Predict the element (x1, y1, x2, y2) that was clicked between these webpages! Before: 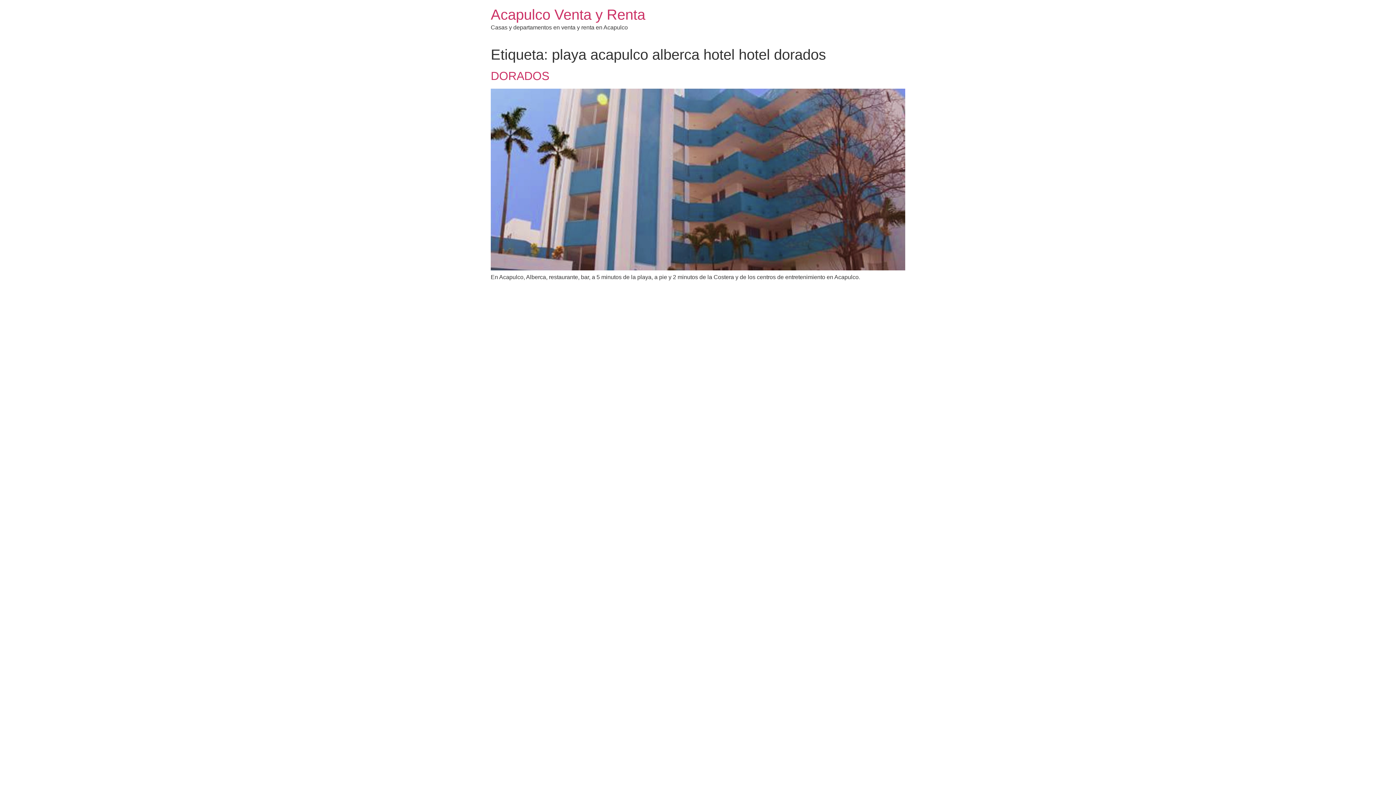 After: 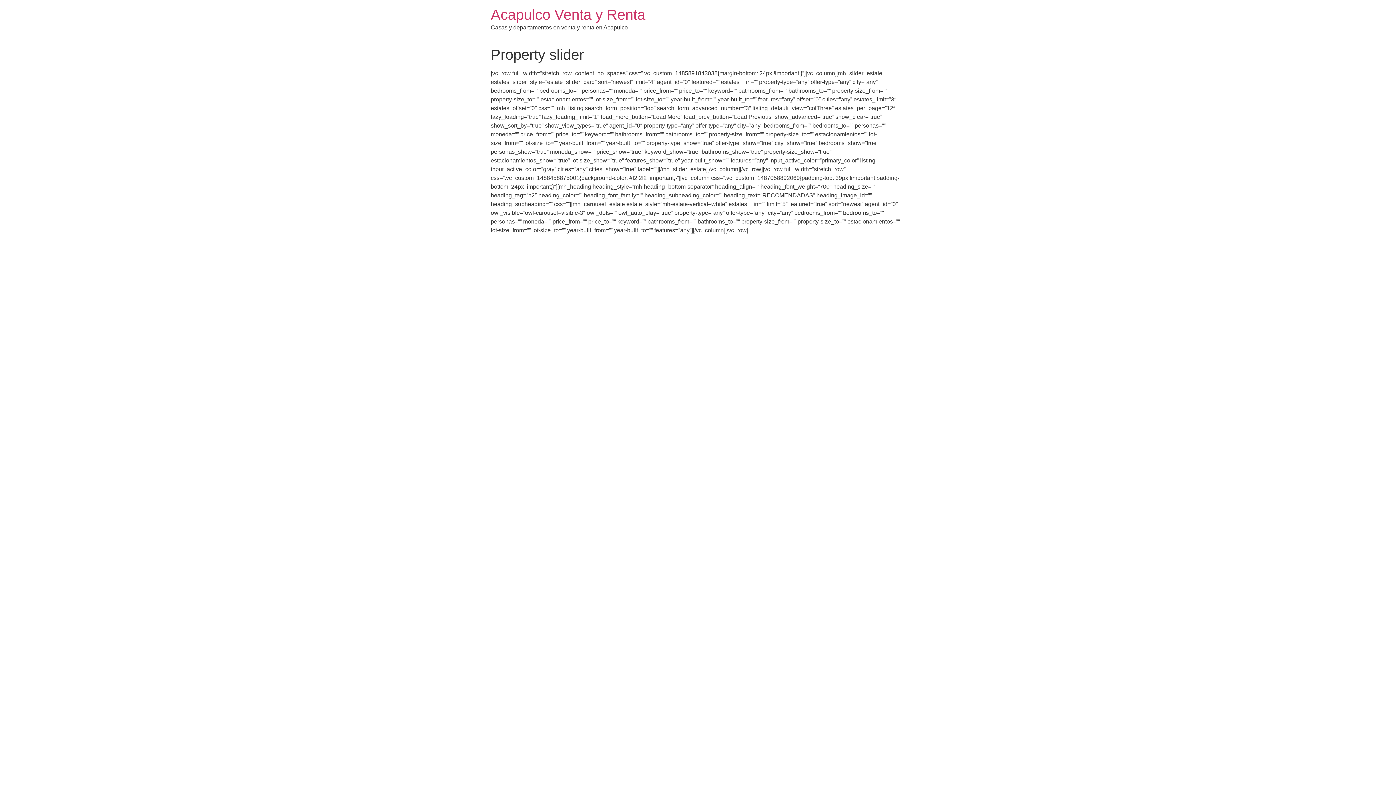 Action: label: Acapulco Venta y Renta bbox: (490, 6, 645, 22)